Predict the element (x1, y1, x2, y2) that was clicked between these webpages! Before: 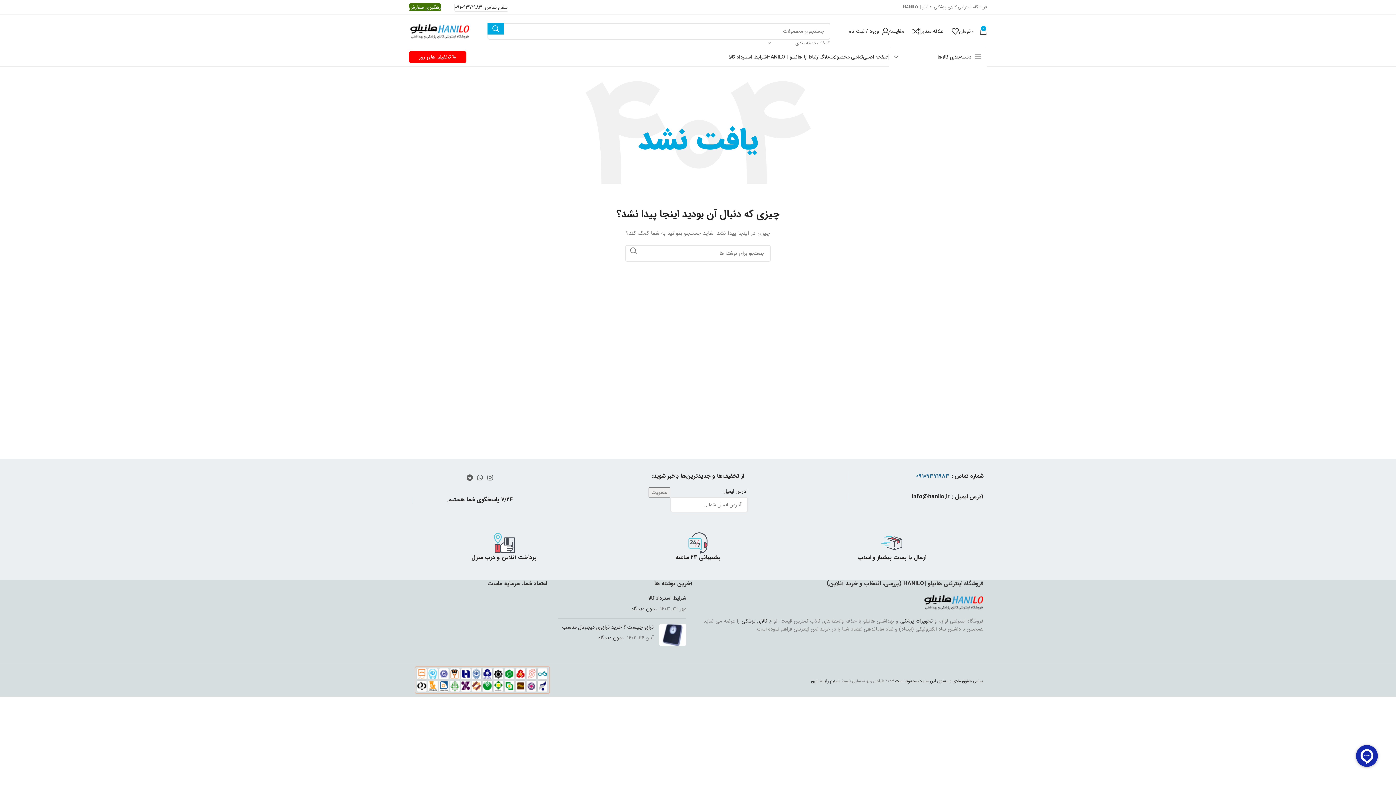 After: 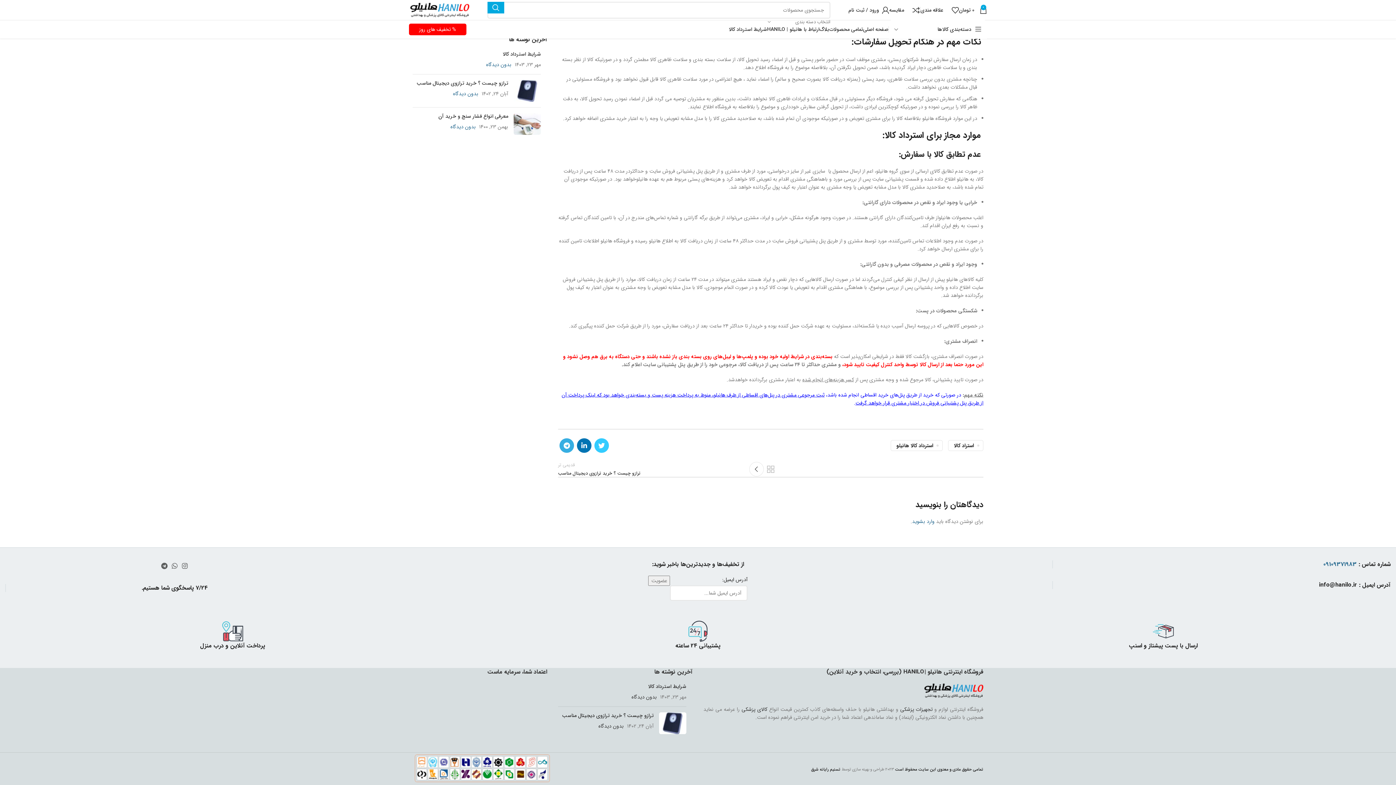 Action: label: بدون دیدگاه bbox: (631, 605, 657, 613)